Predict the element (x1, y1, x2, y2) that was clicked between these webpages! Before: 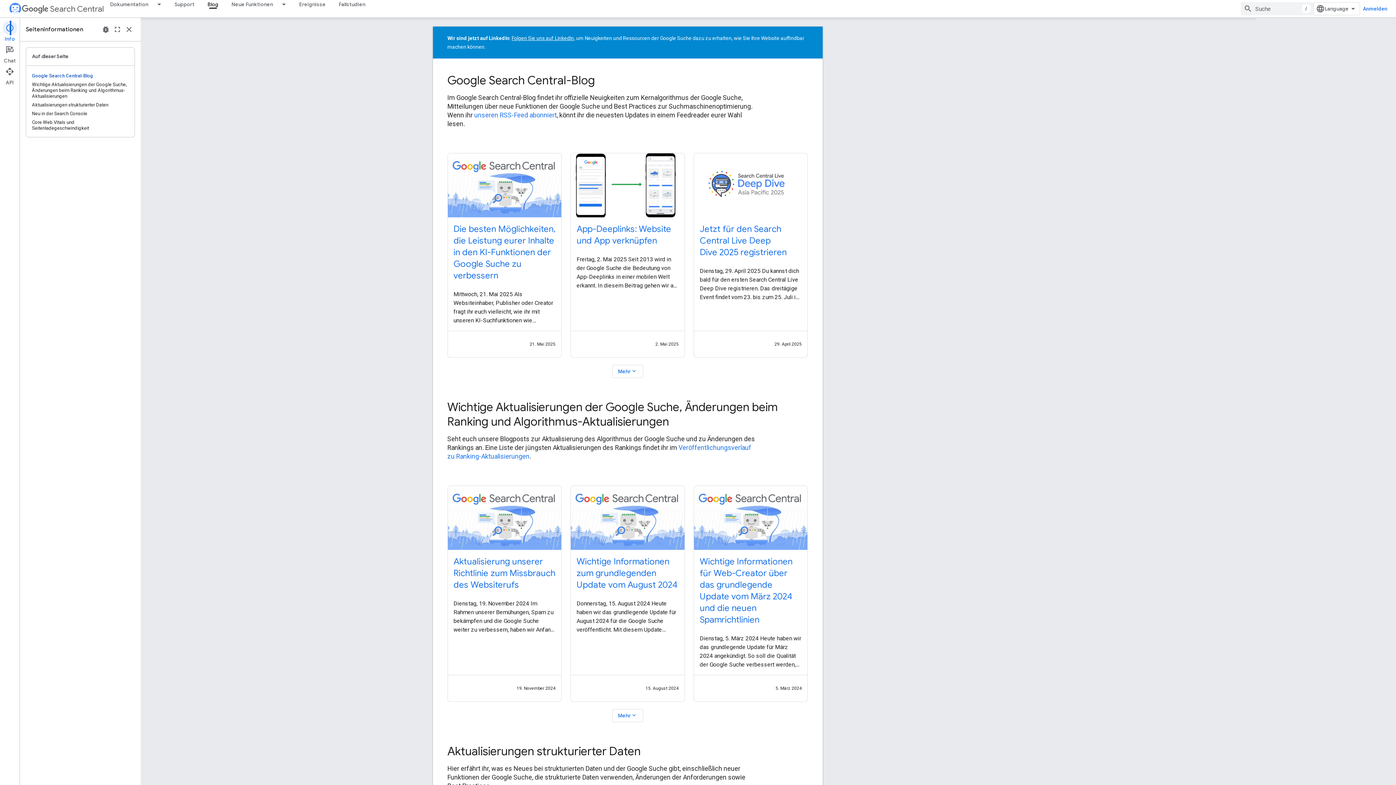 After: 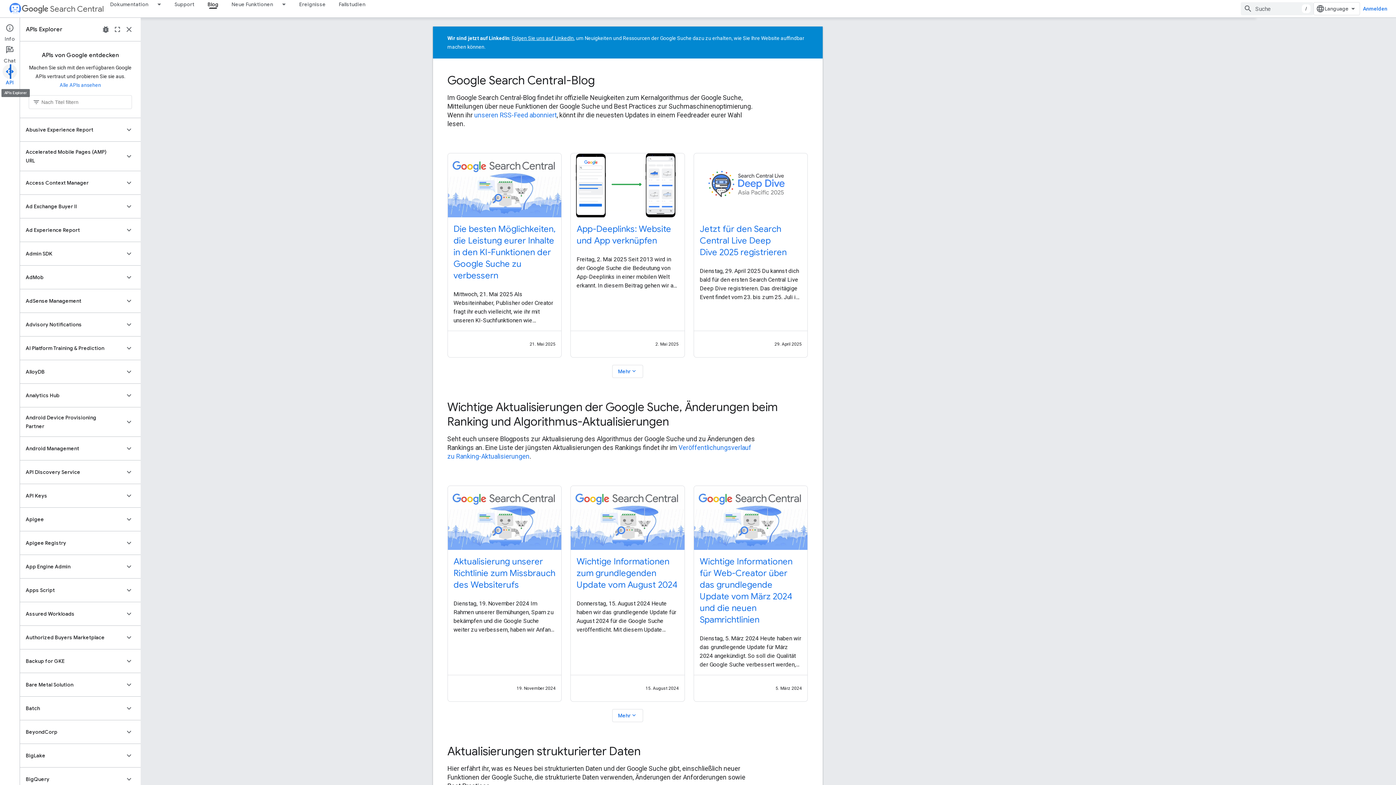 Action: label: API bbox: (0, 64, 19, 86)